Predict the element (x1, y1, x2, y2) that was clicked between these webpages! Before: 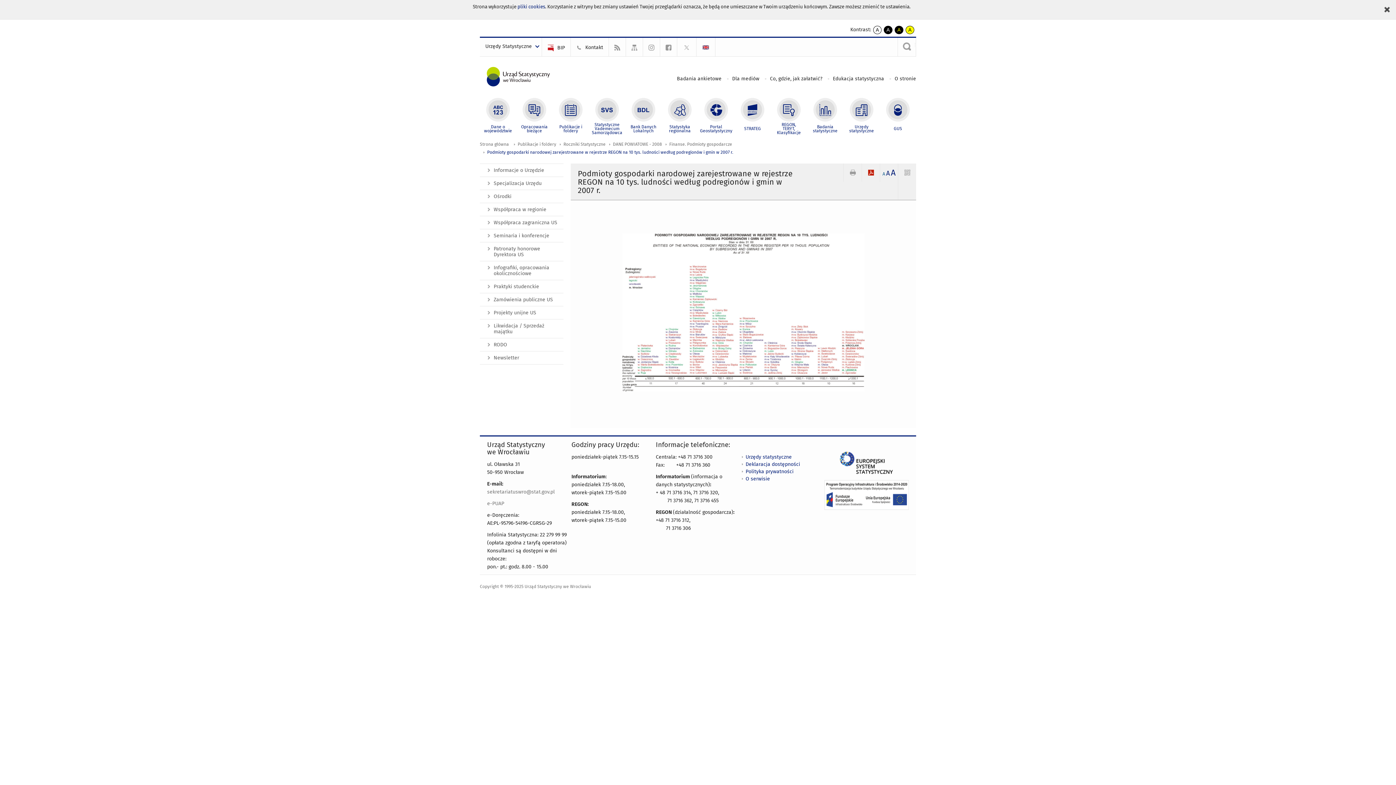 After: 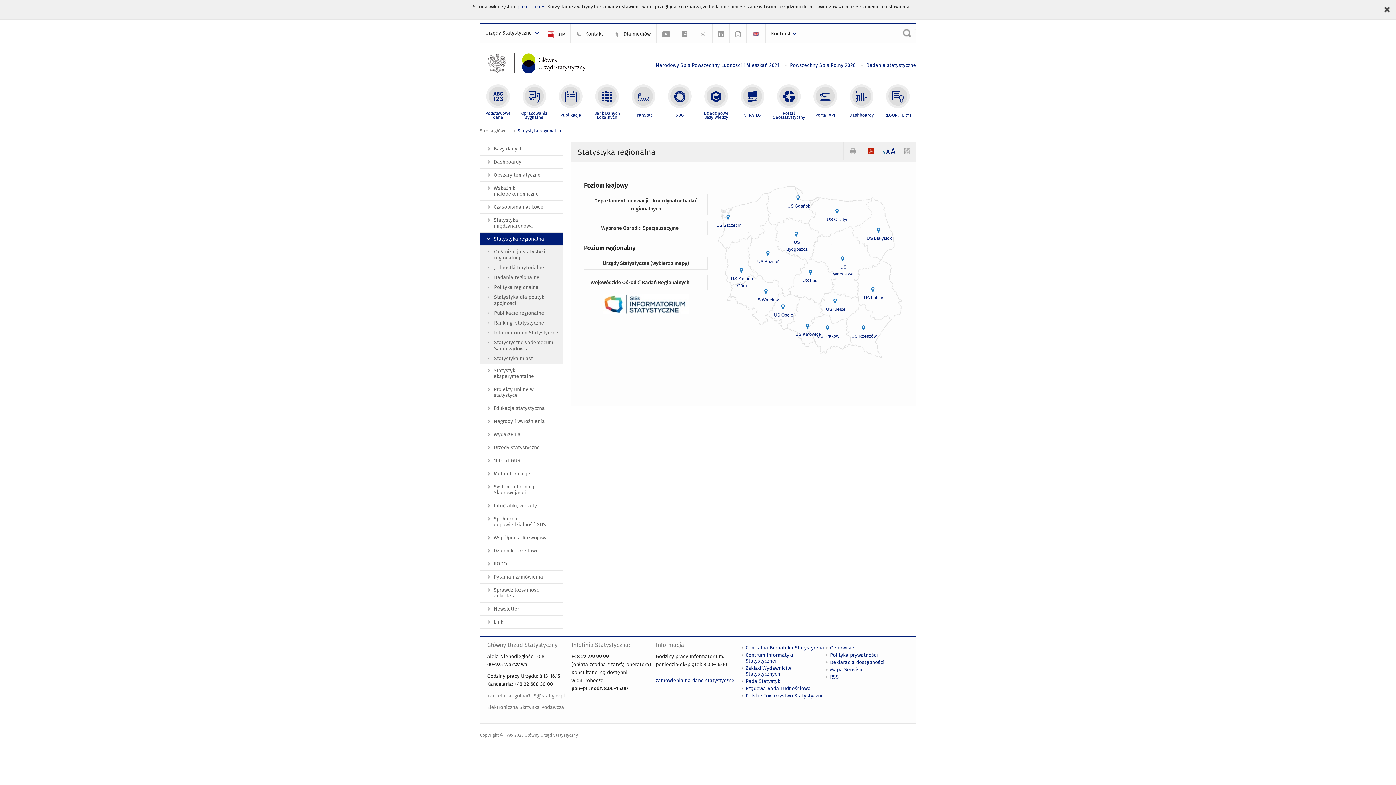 Action: label: Urzędy statystyczne bbox: (745, 454, 792, 460)